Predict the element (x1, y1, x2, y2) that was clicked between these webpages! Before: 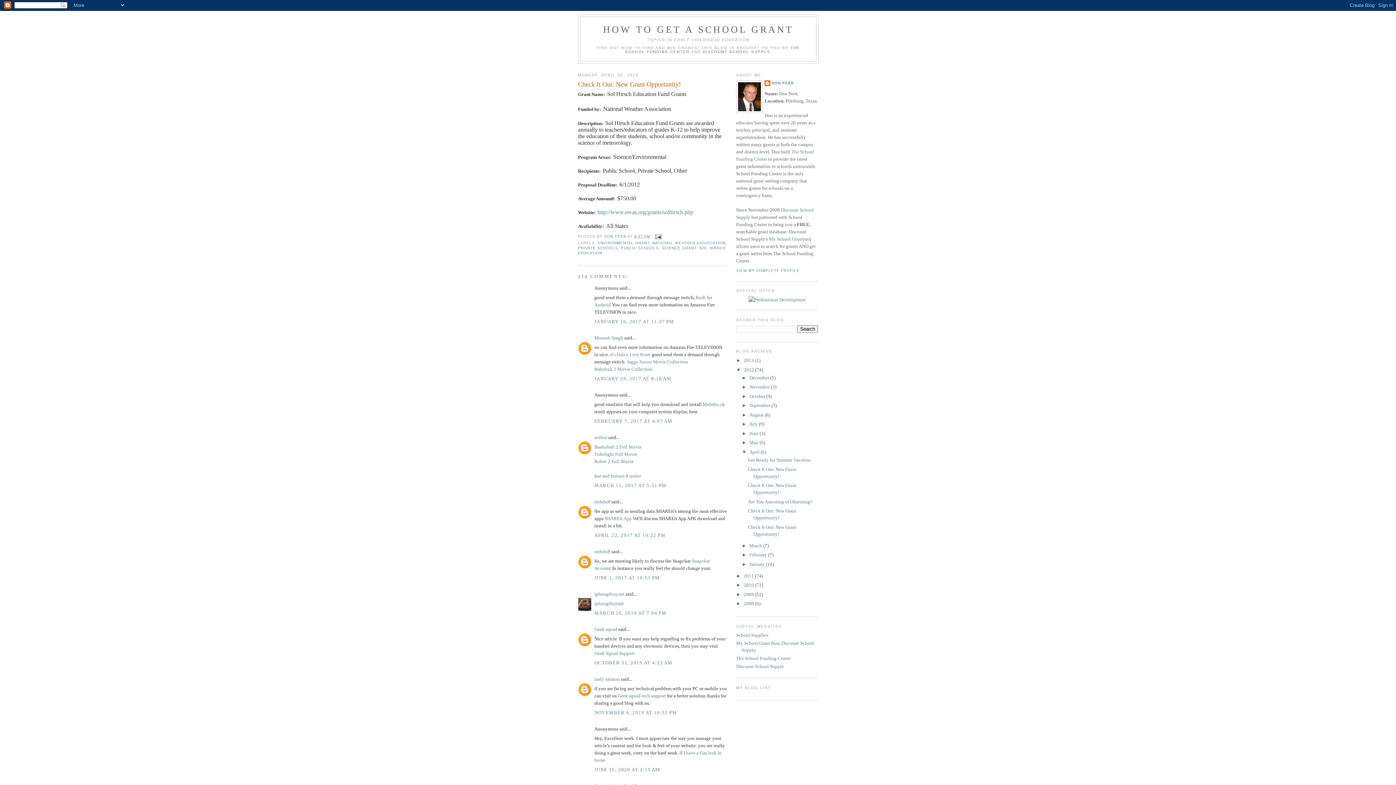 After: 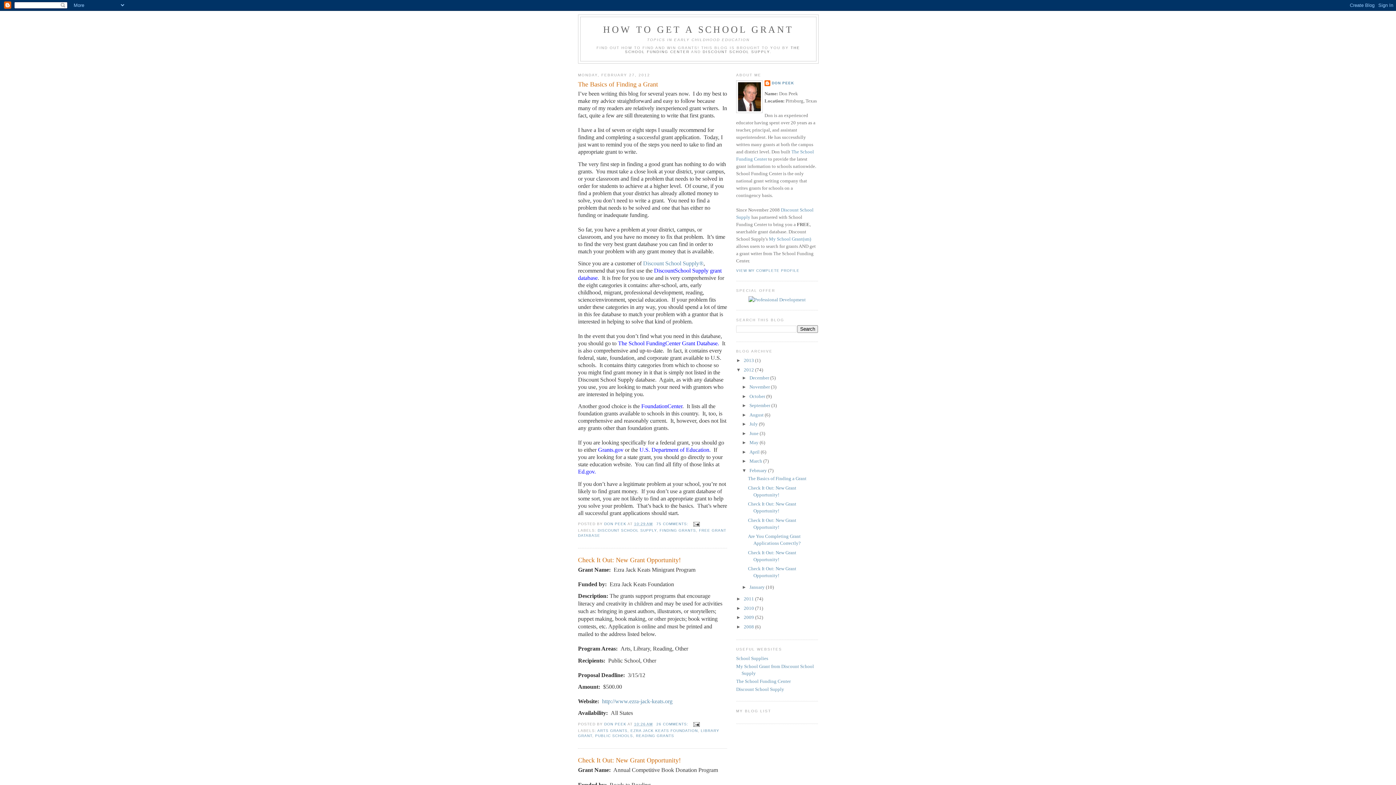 Action: label: February  bbox: (749, 552, 768, 557)